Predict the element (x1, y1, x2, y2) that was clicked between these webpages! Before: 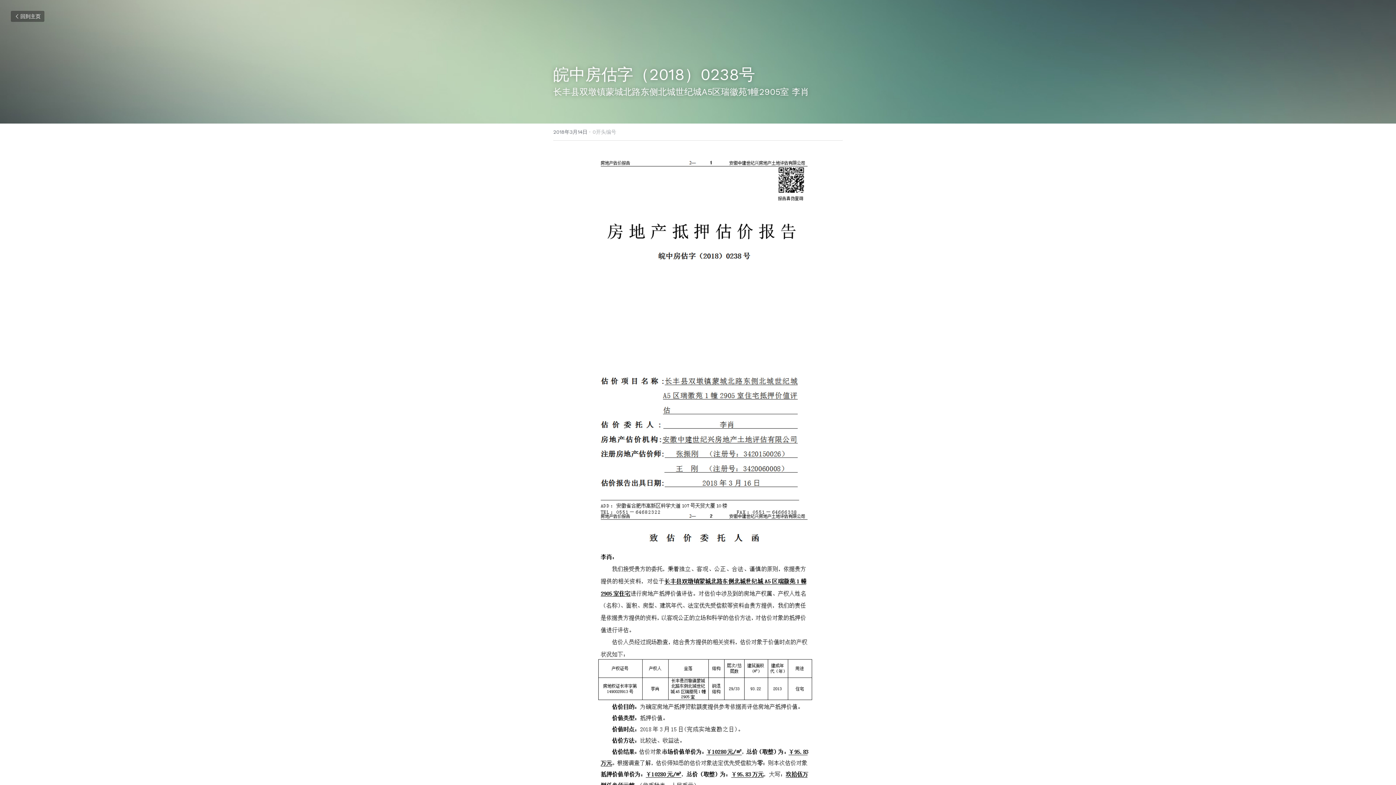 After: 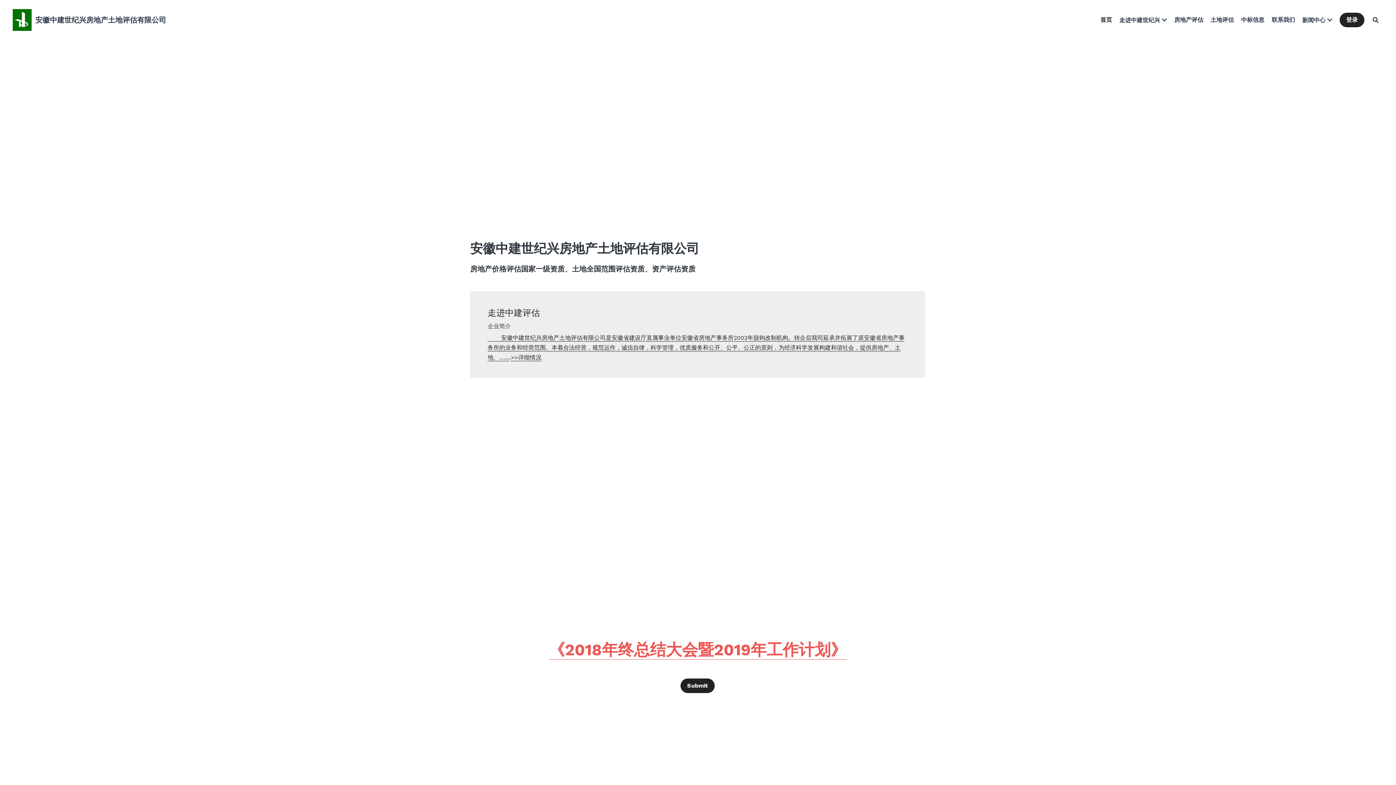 Action: bbox: (10, 10, 44, 21) label: 回到主页